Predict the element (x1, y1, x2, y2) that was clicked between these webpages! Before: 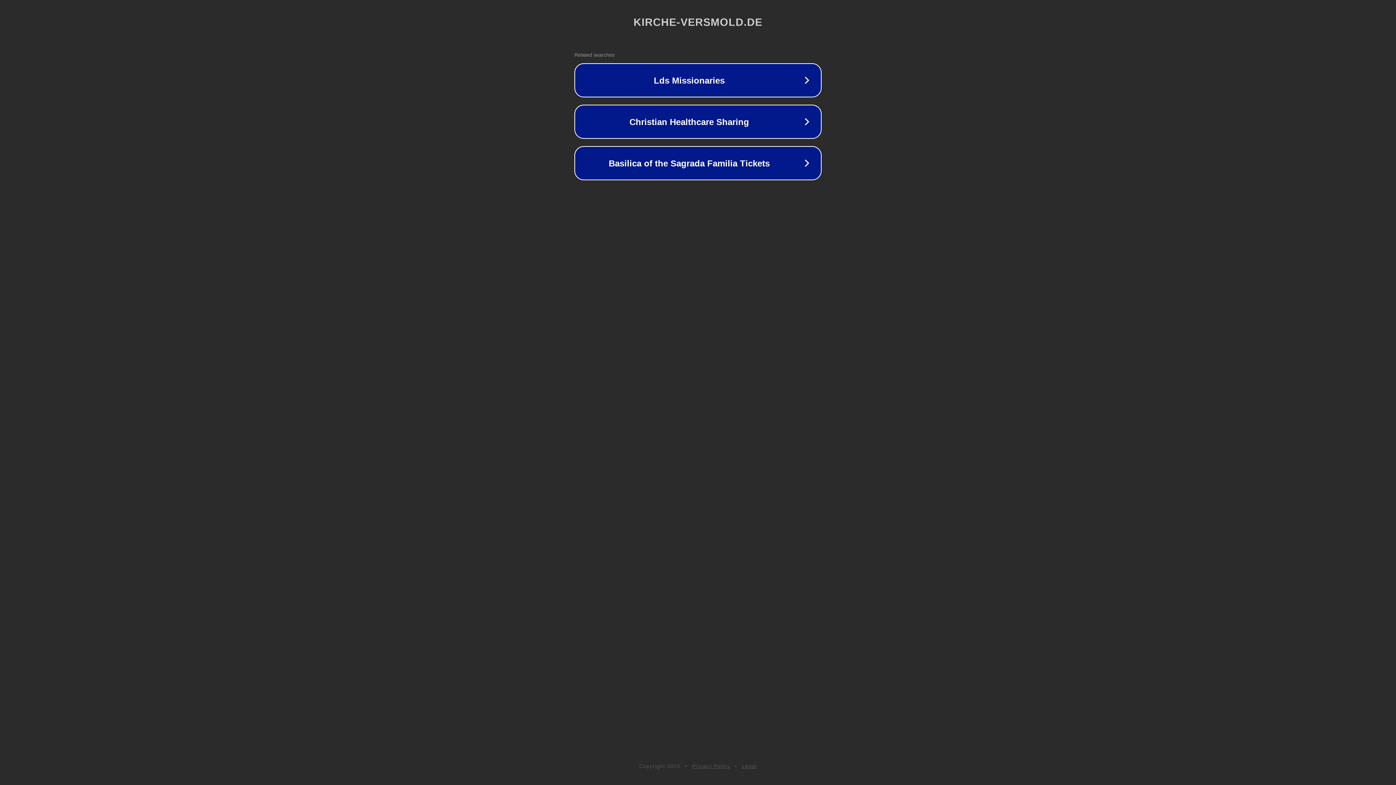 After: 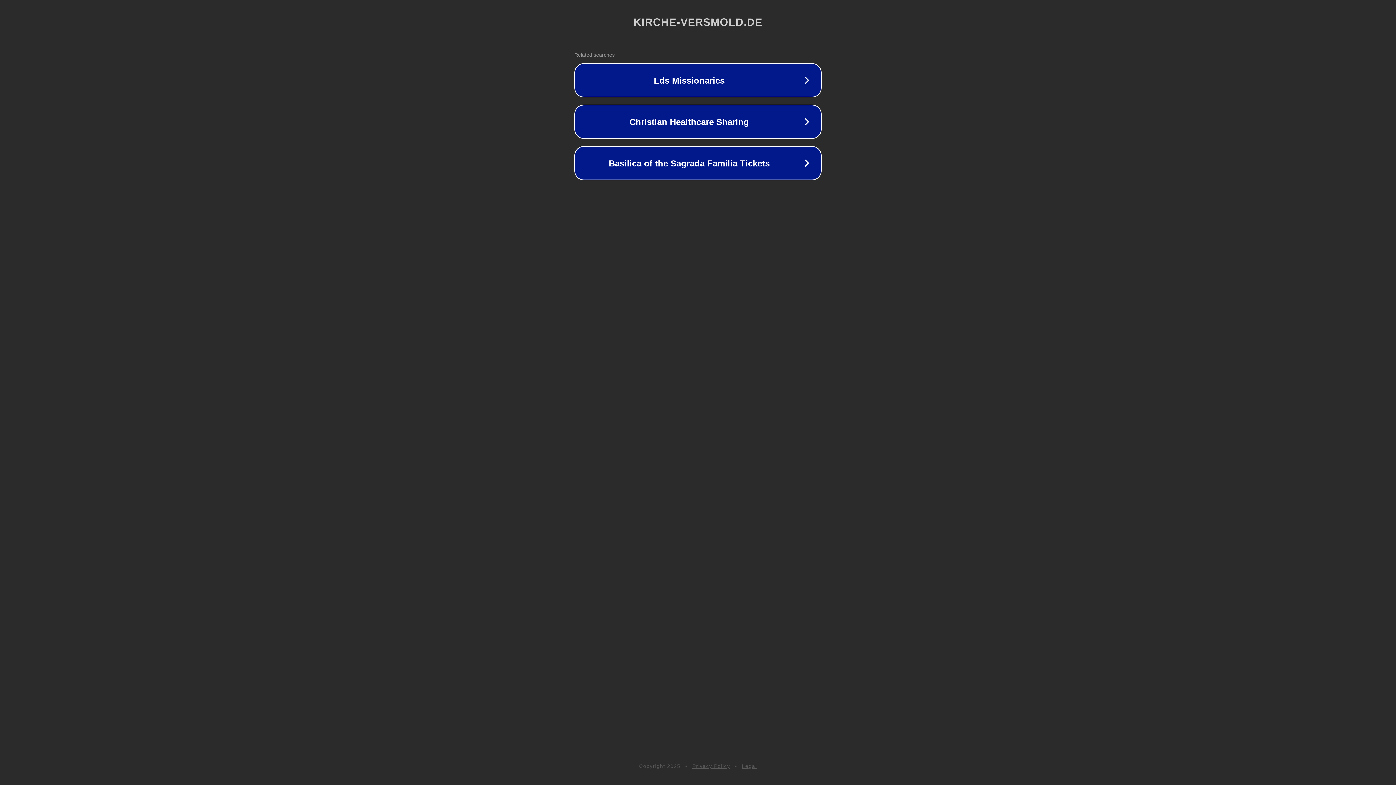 Action: bbox: (692, 763, 730, 769) label: Privacy Policy